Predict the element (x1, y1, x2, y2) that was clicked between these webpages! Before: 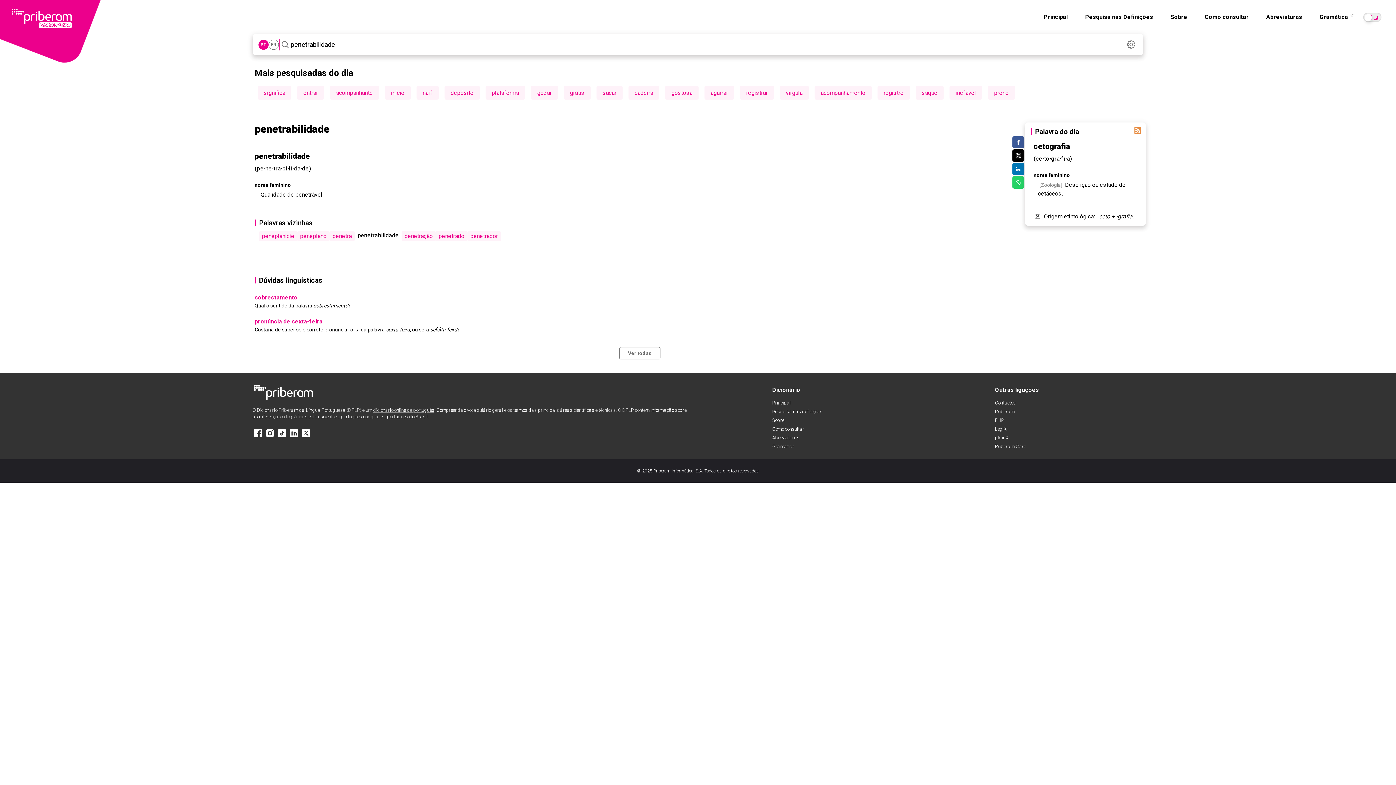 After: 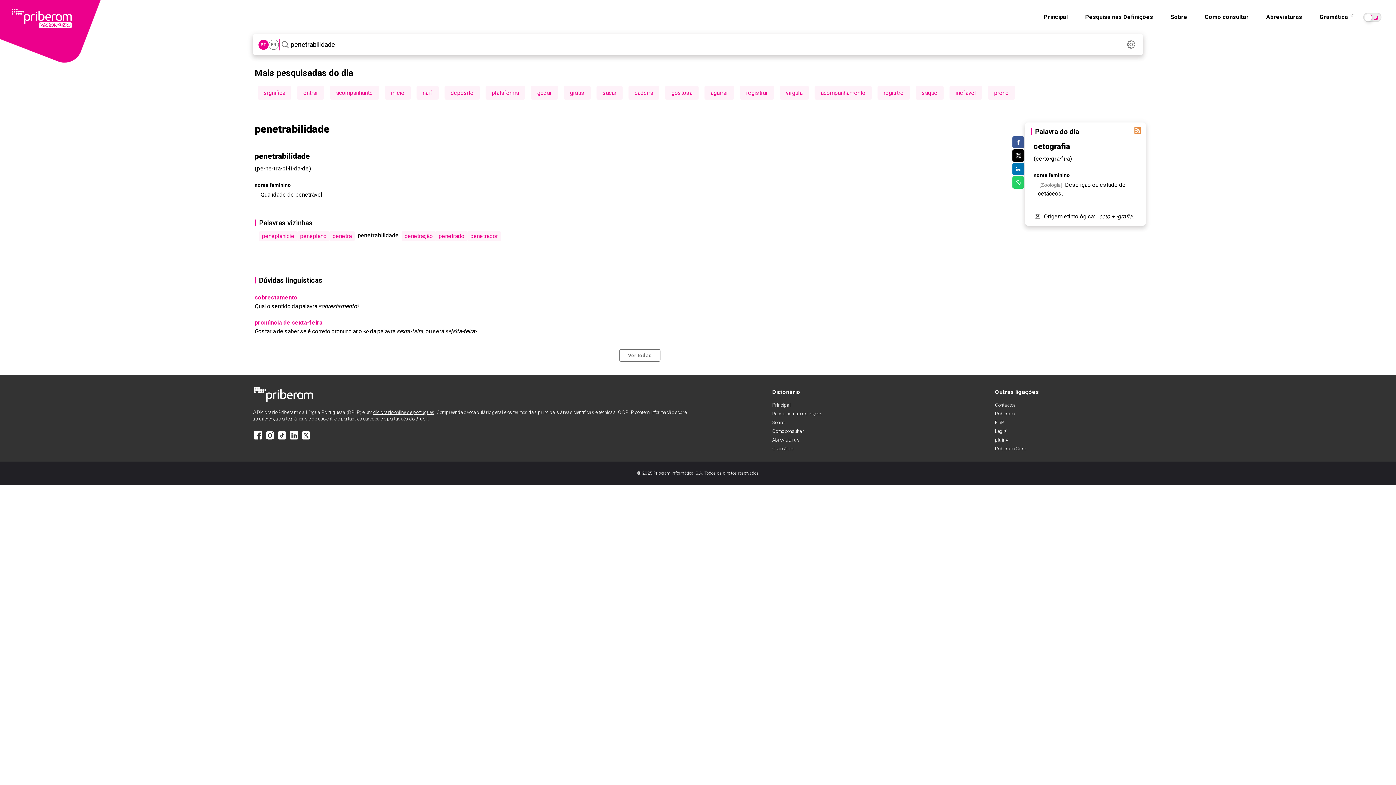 Action: bbox: (288, 433, 299, 440)